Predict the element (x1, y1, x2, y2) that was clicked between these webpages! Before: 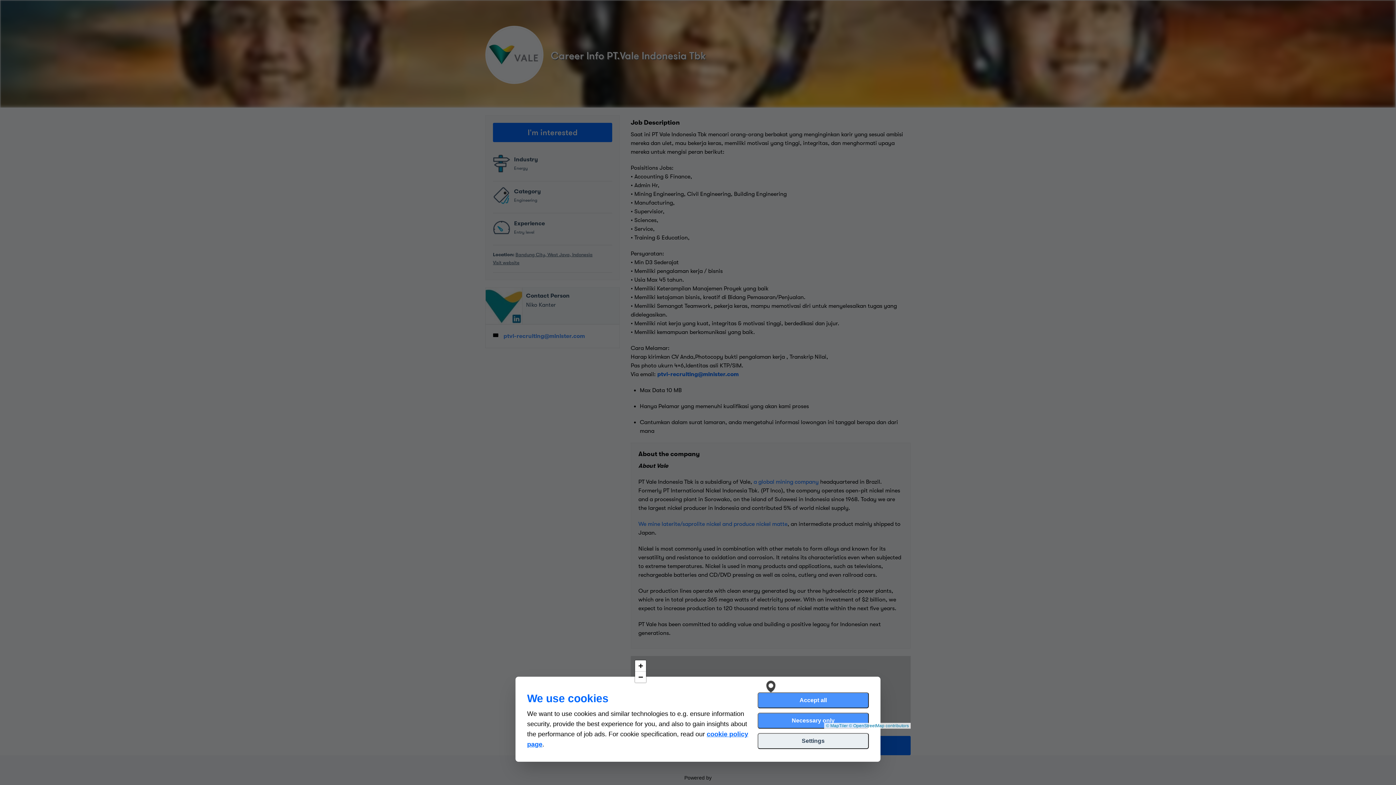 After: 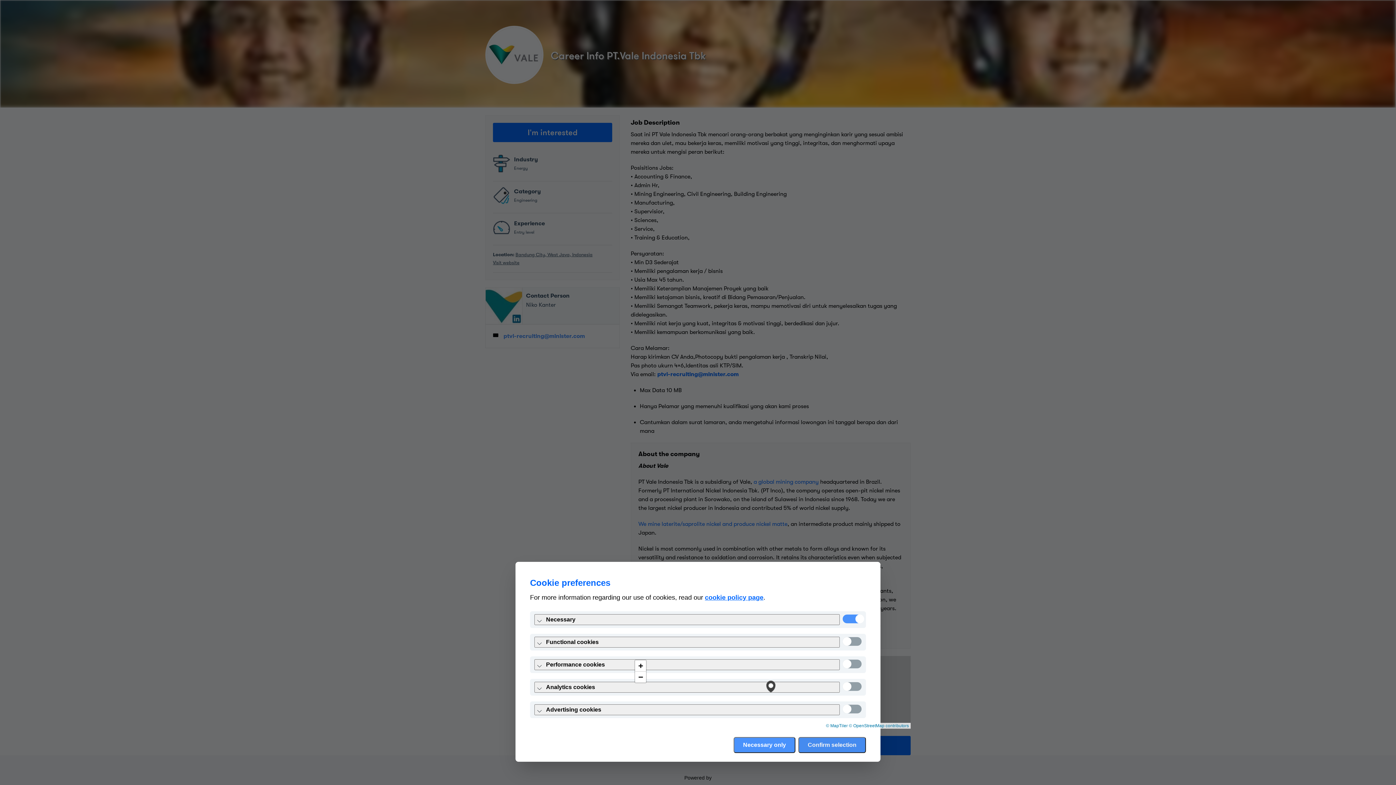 Action: label: Settings bbox: (757, 733, 869, 749)